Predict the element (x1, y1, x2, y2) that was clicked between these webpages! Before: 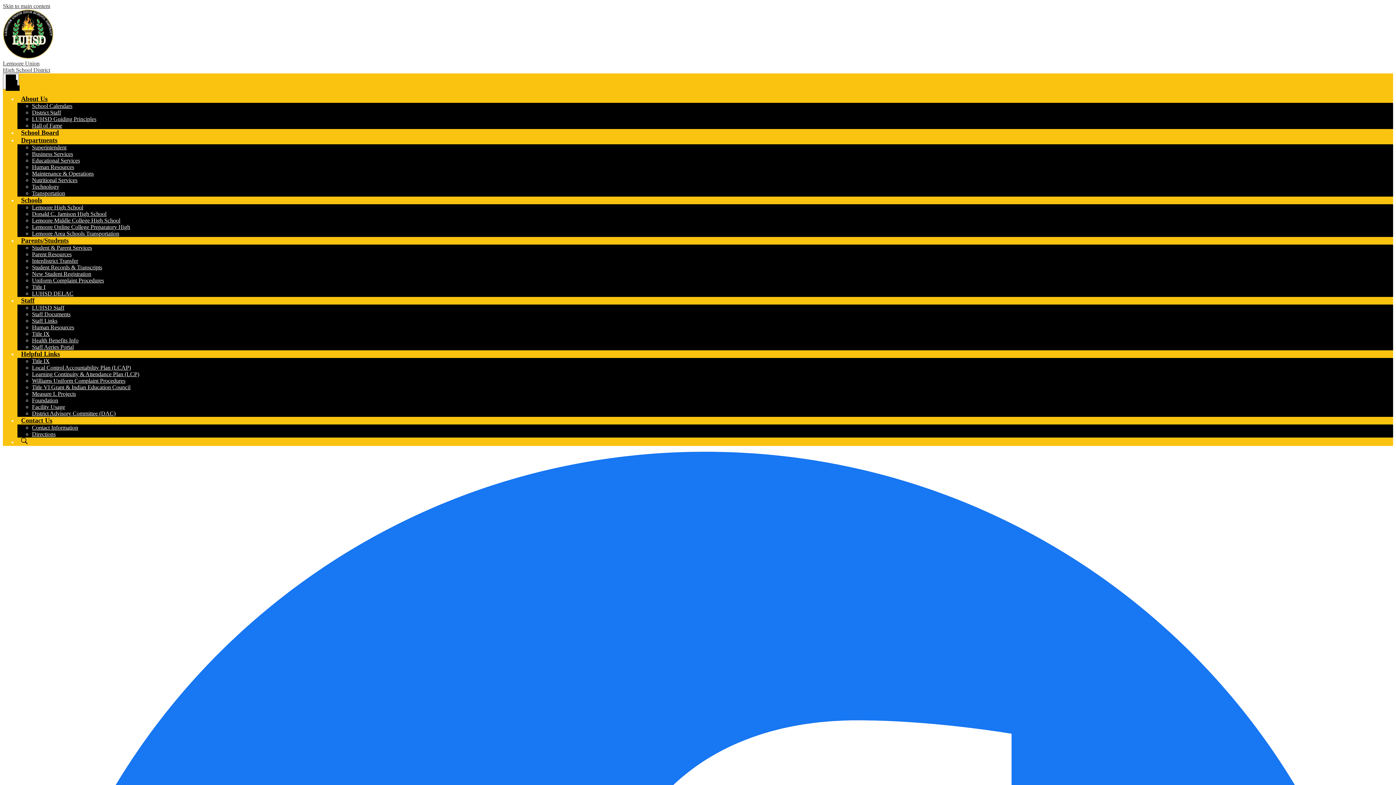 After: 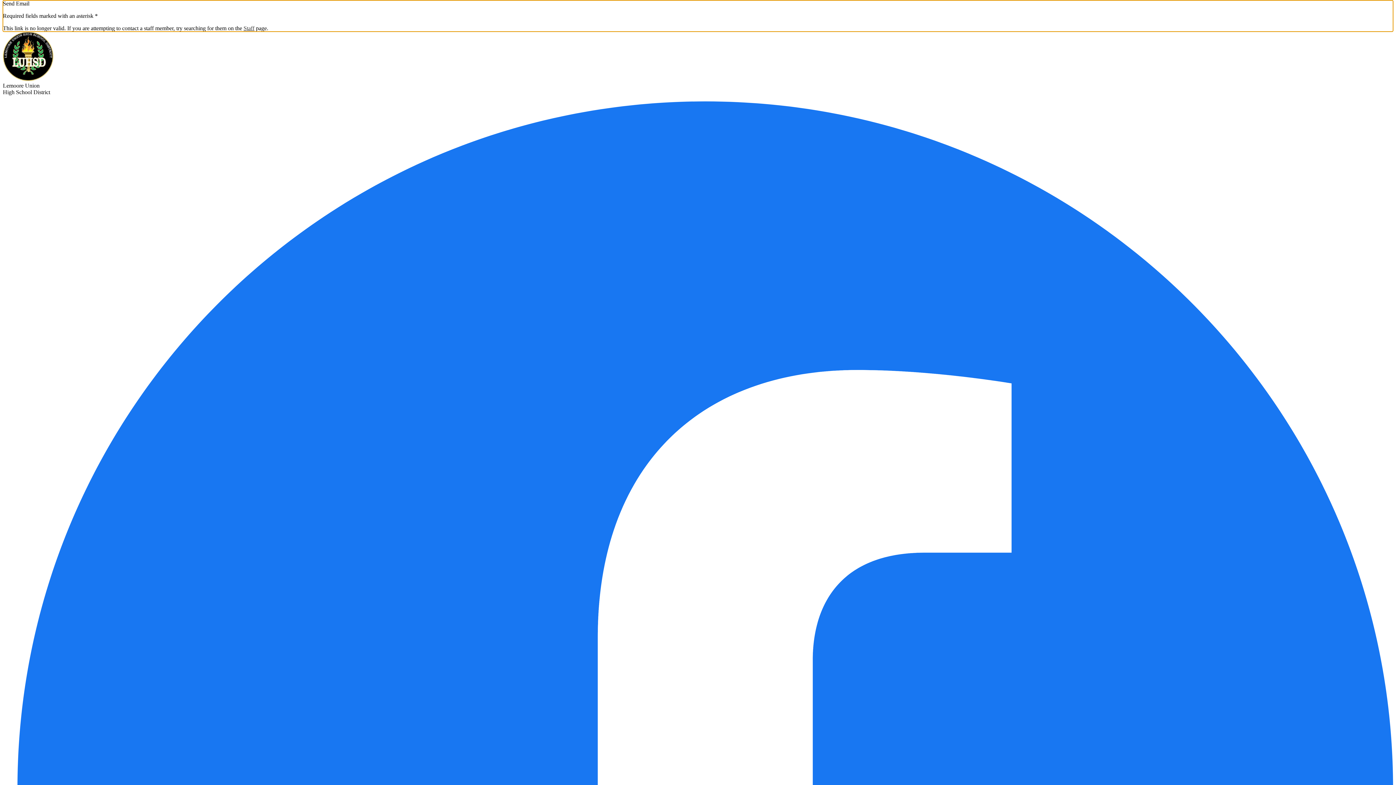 Action: label: Skip to main content bbox: (2, 2, 50, 9)